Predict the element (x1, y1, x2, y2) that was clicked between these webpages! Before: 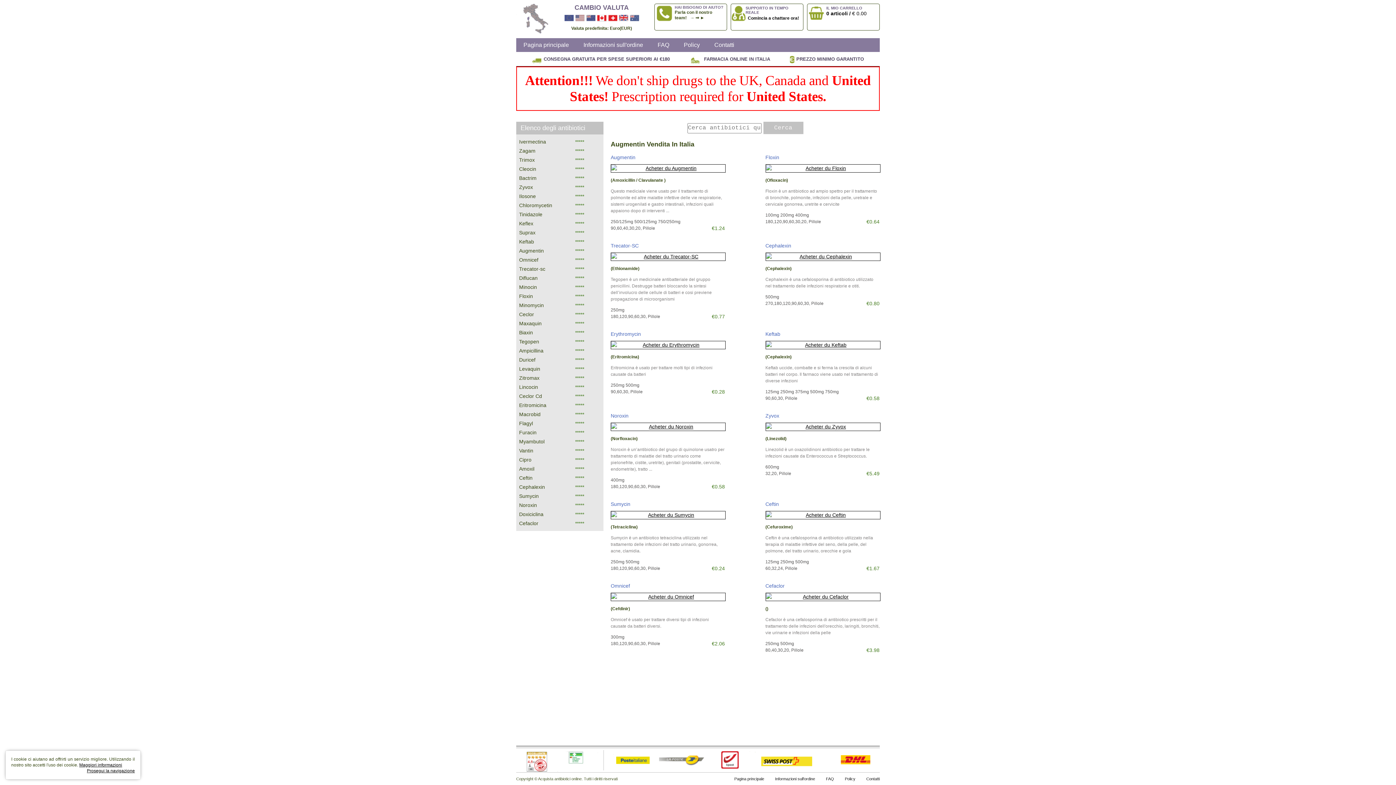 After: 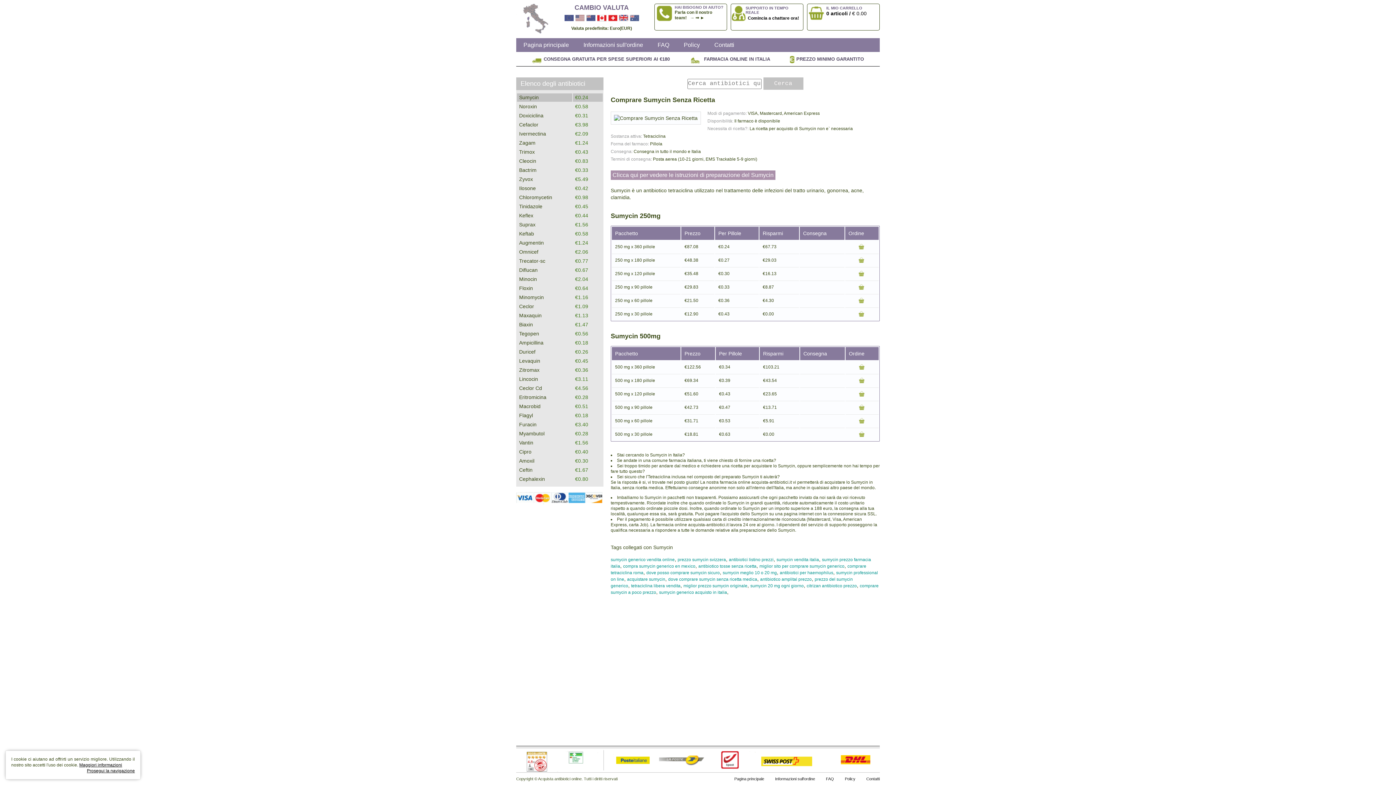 Action: bbox: (610, 511, 725, 519)